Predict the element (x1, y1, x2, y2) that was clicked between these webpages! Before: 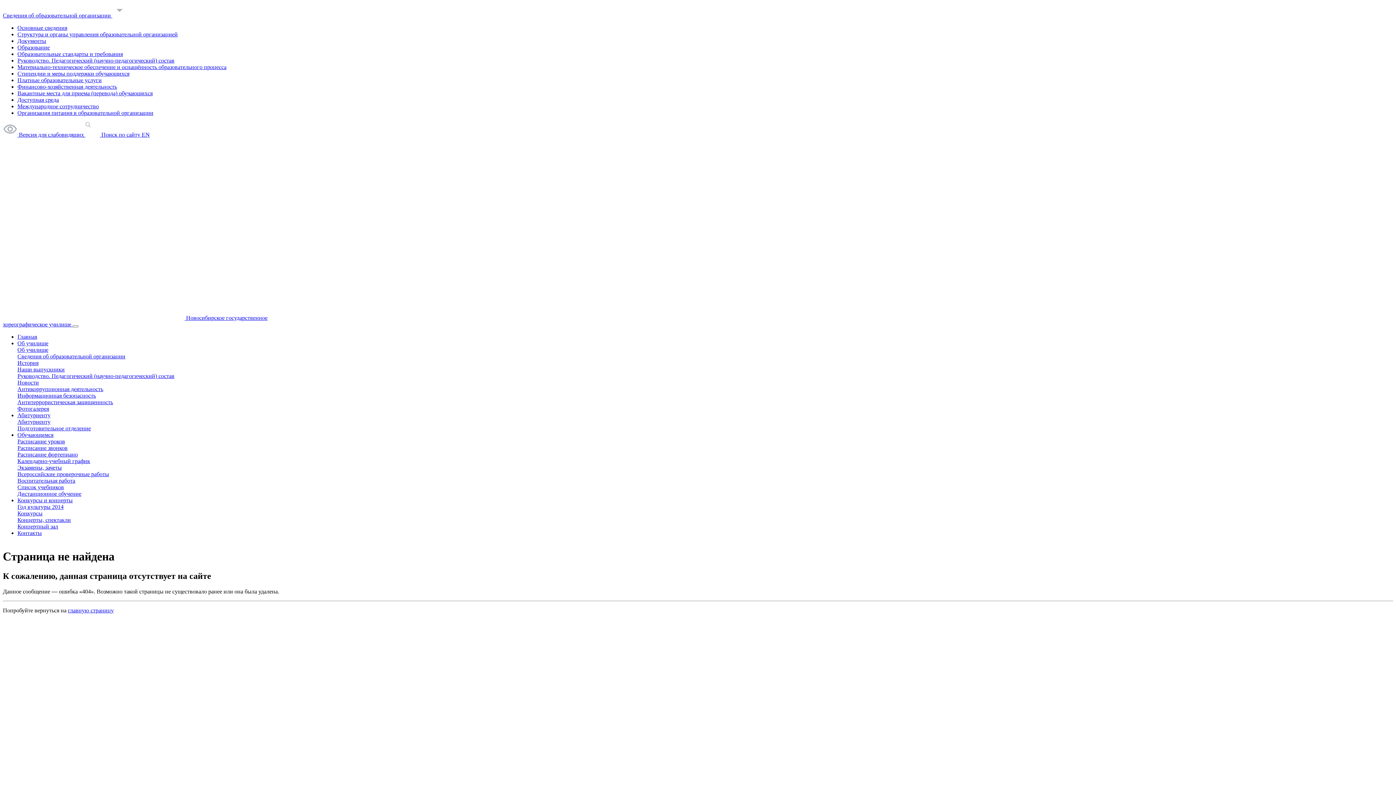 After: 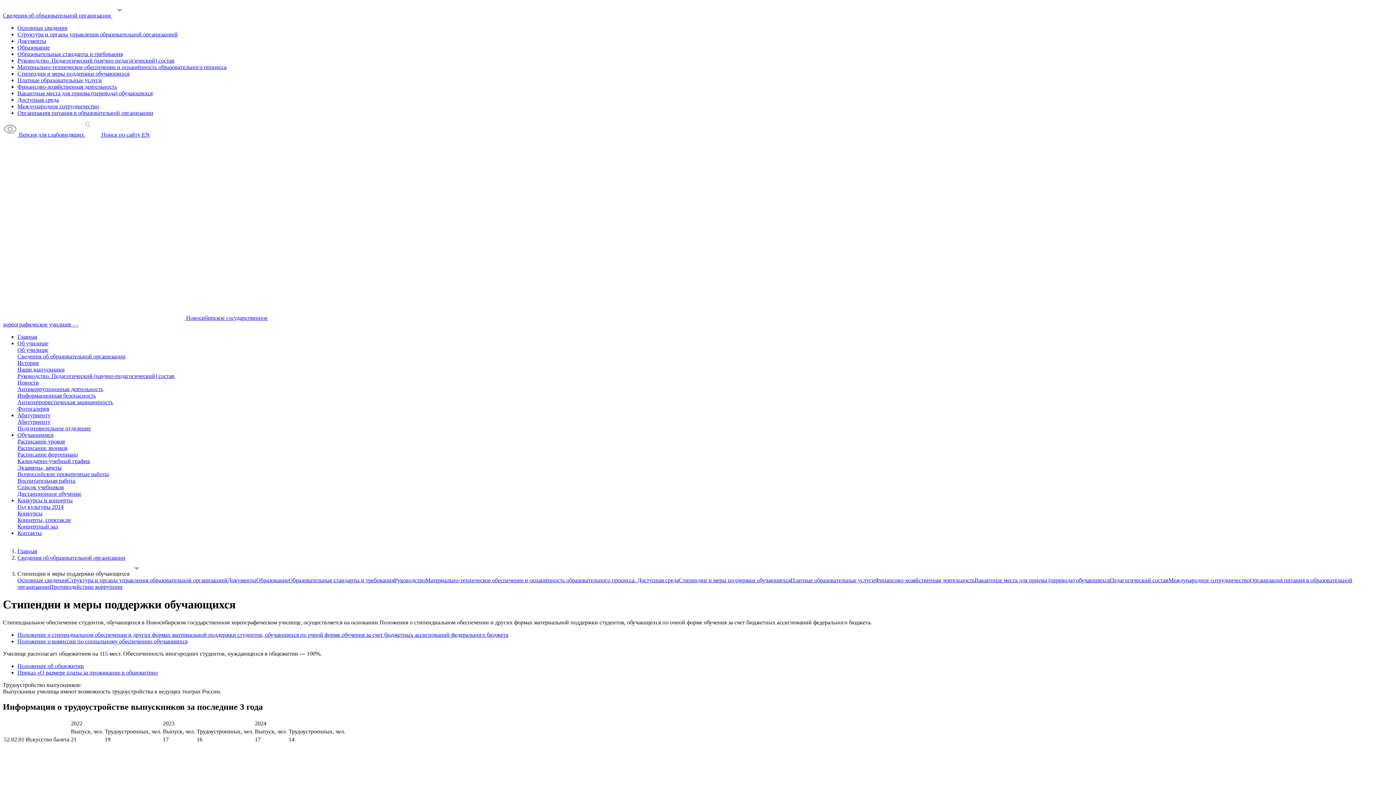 Action: label: Стипендии и меры поддержки обучающихся bbox: (17, 70, 129, 76)